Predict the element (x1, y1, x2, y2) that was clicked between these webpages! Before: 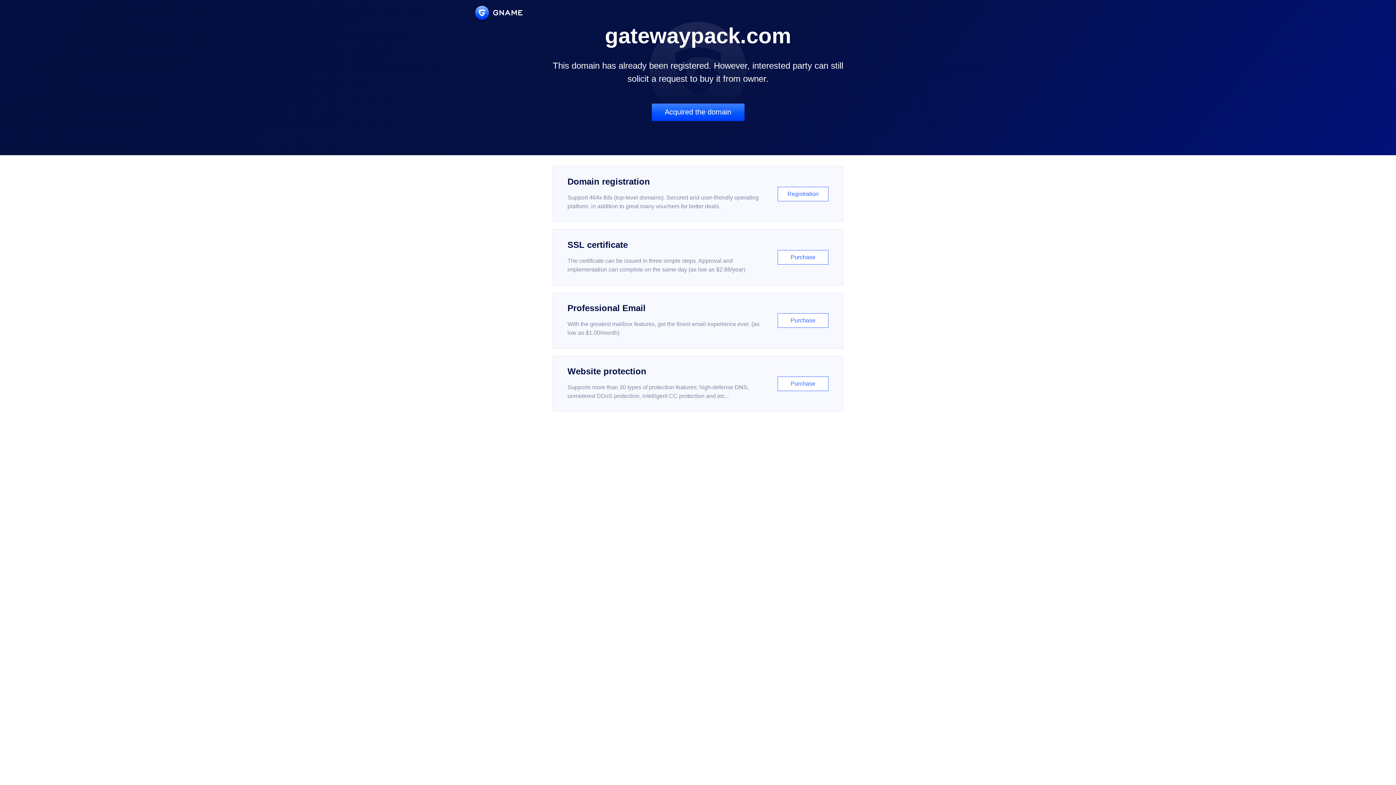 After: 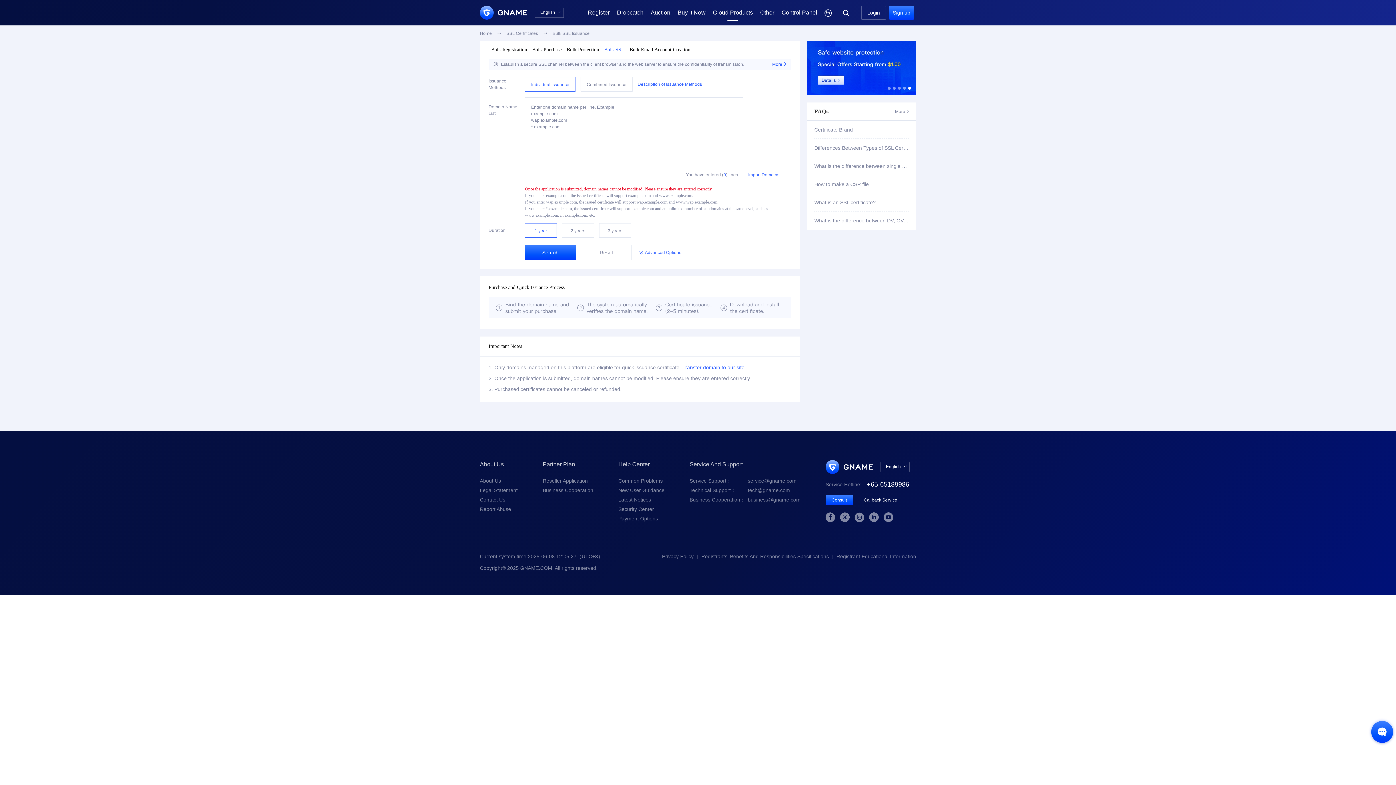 Action: bbox: (552, 229, 843, 285) label: SSL certificate

The certificate can be issued in three simple steps. Approval and implementation can complete on the same day (as low as $2.88/year)

Purchase